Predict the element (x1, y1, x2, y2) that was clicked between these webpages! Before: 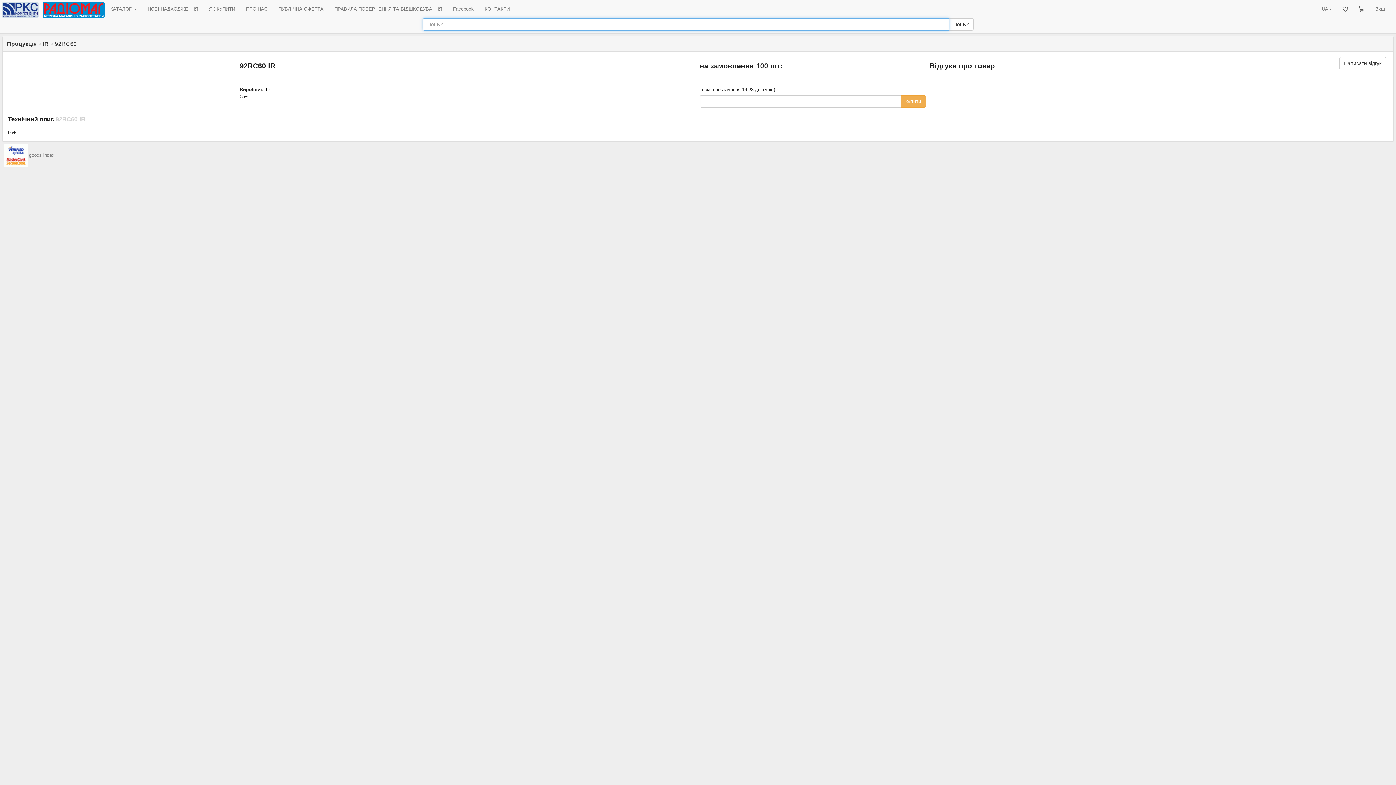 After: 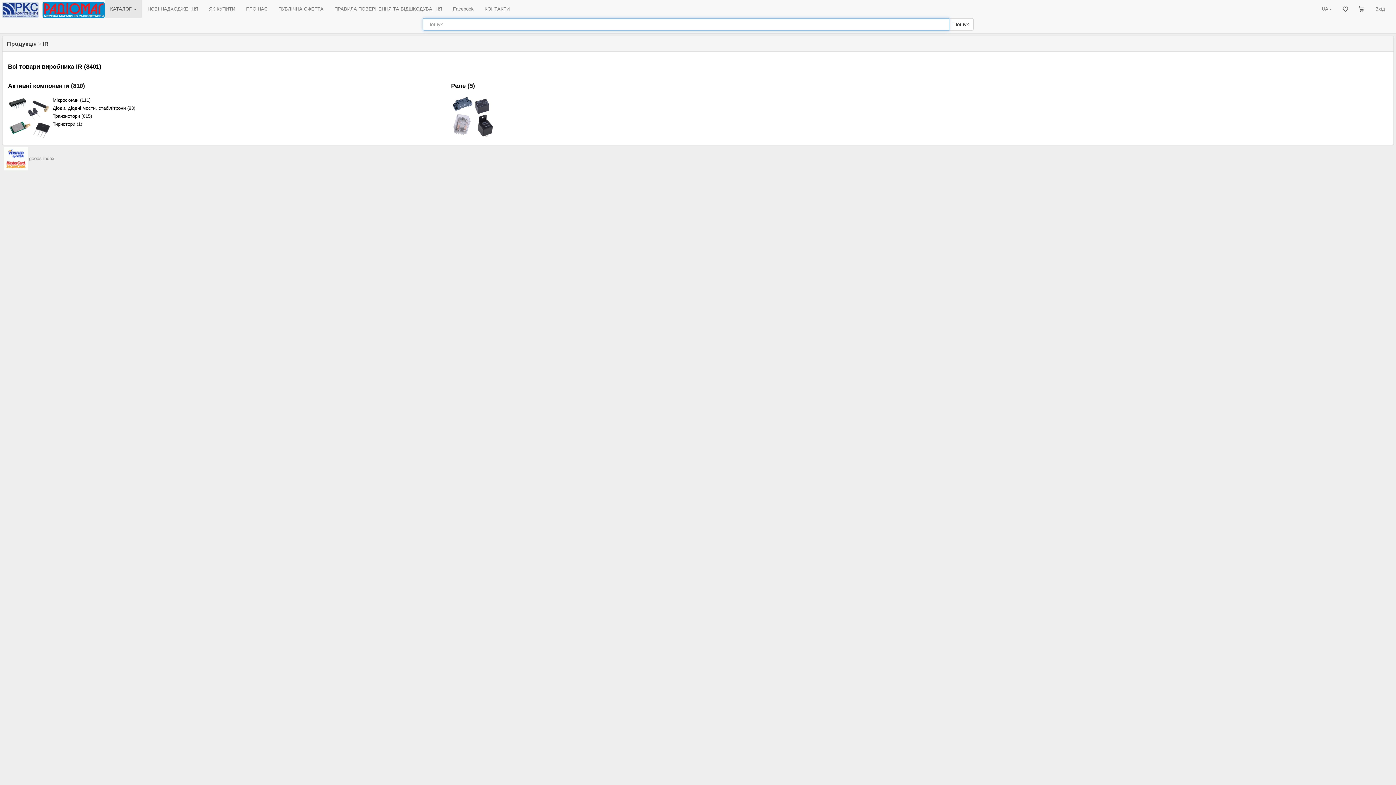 Action: bbox: (42, 40, 48, 46) label: IR